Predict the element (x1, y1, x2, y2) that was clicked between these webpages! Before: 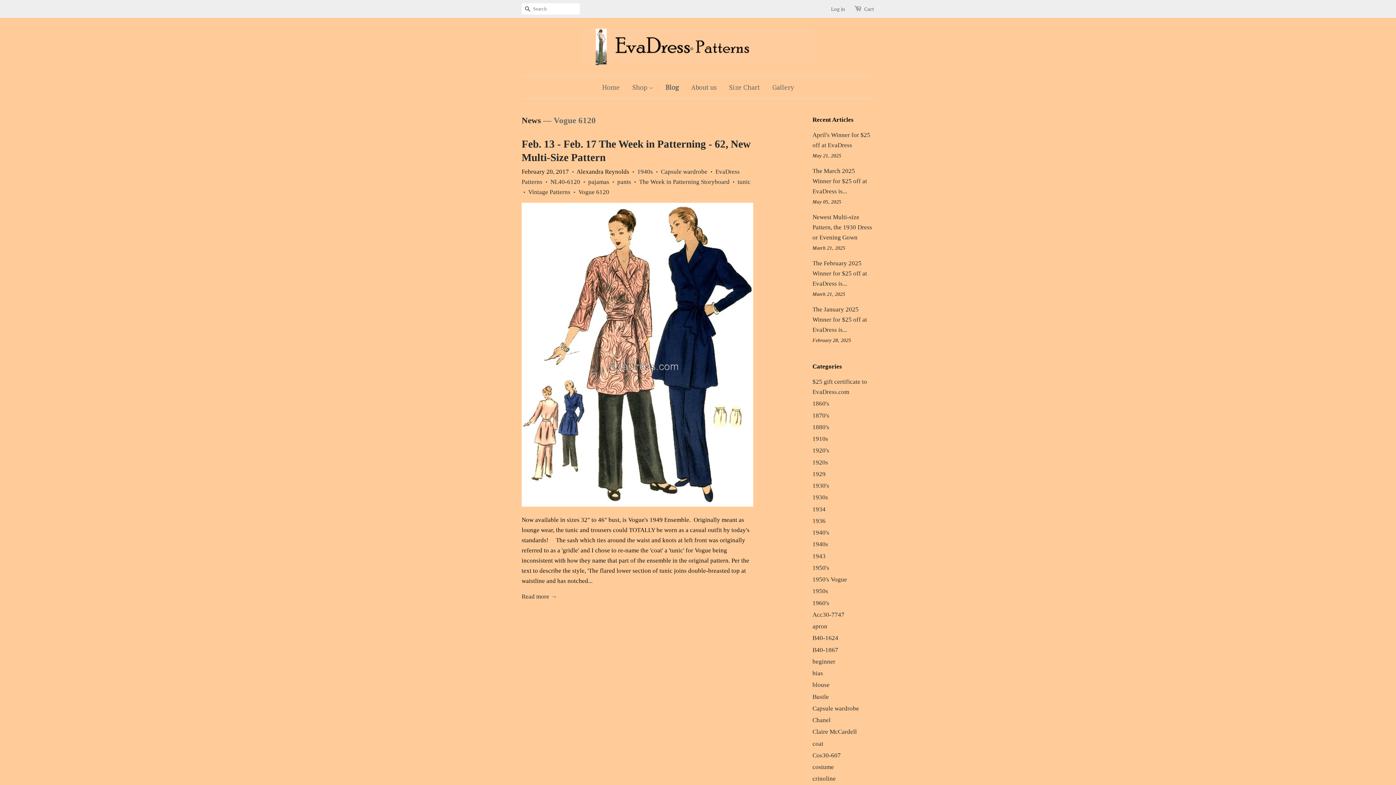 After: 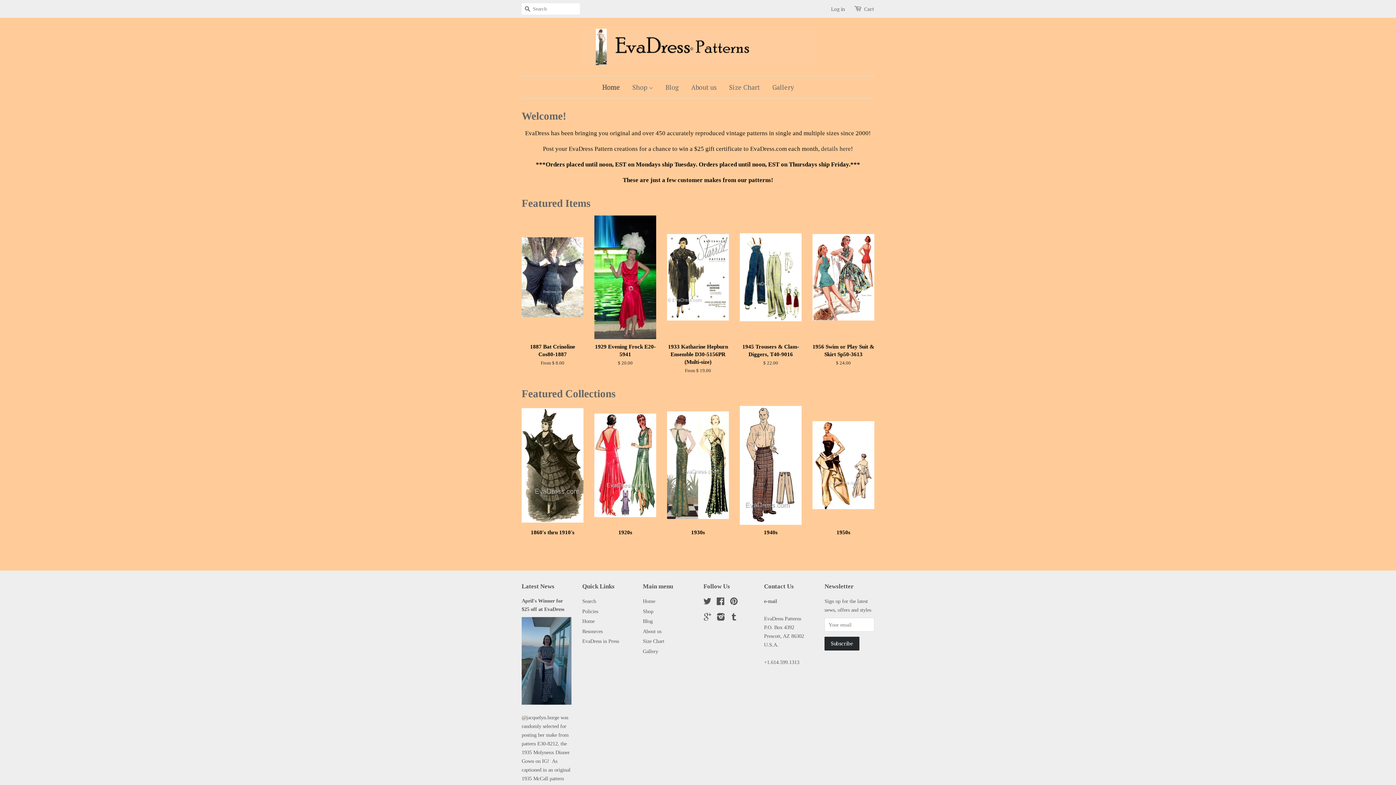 Action: bbox: (521, 28, 874, 65)